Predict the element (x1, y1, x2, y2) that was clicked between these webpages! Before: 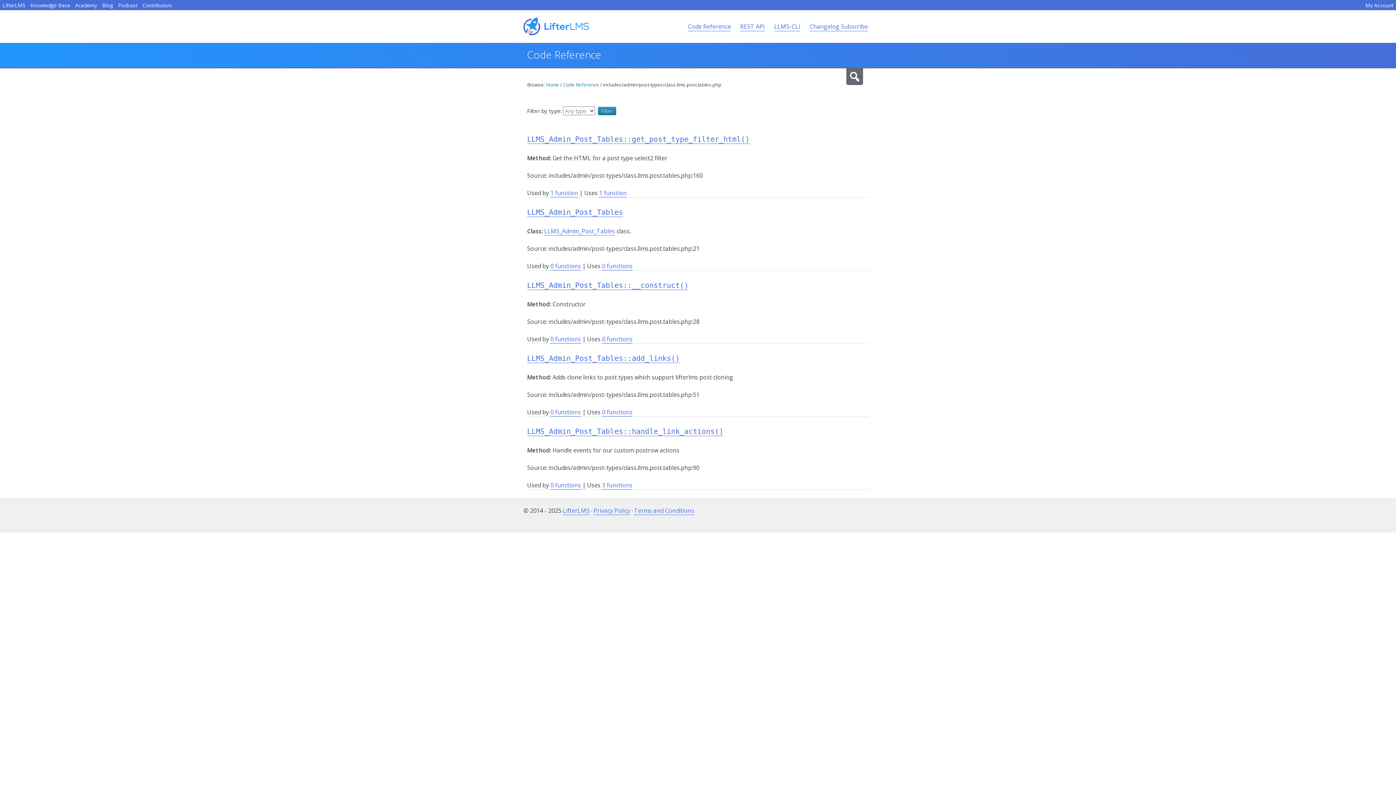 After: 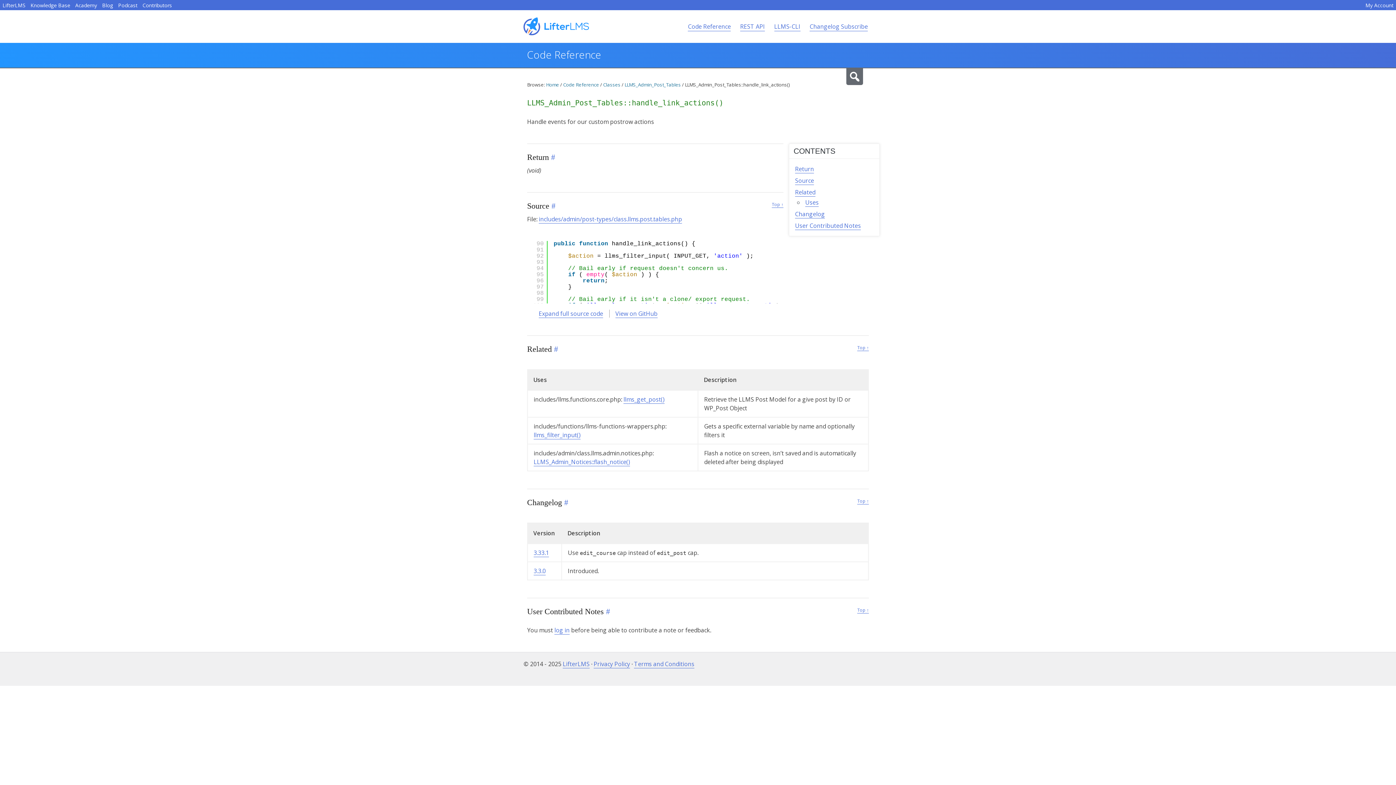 Action: bbox: (527, 427, 723, 436) label: LLMS_Admin_Post_Tables::handle_link_actions()